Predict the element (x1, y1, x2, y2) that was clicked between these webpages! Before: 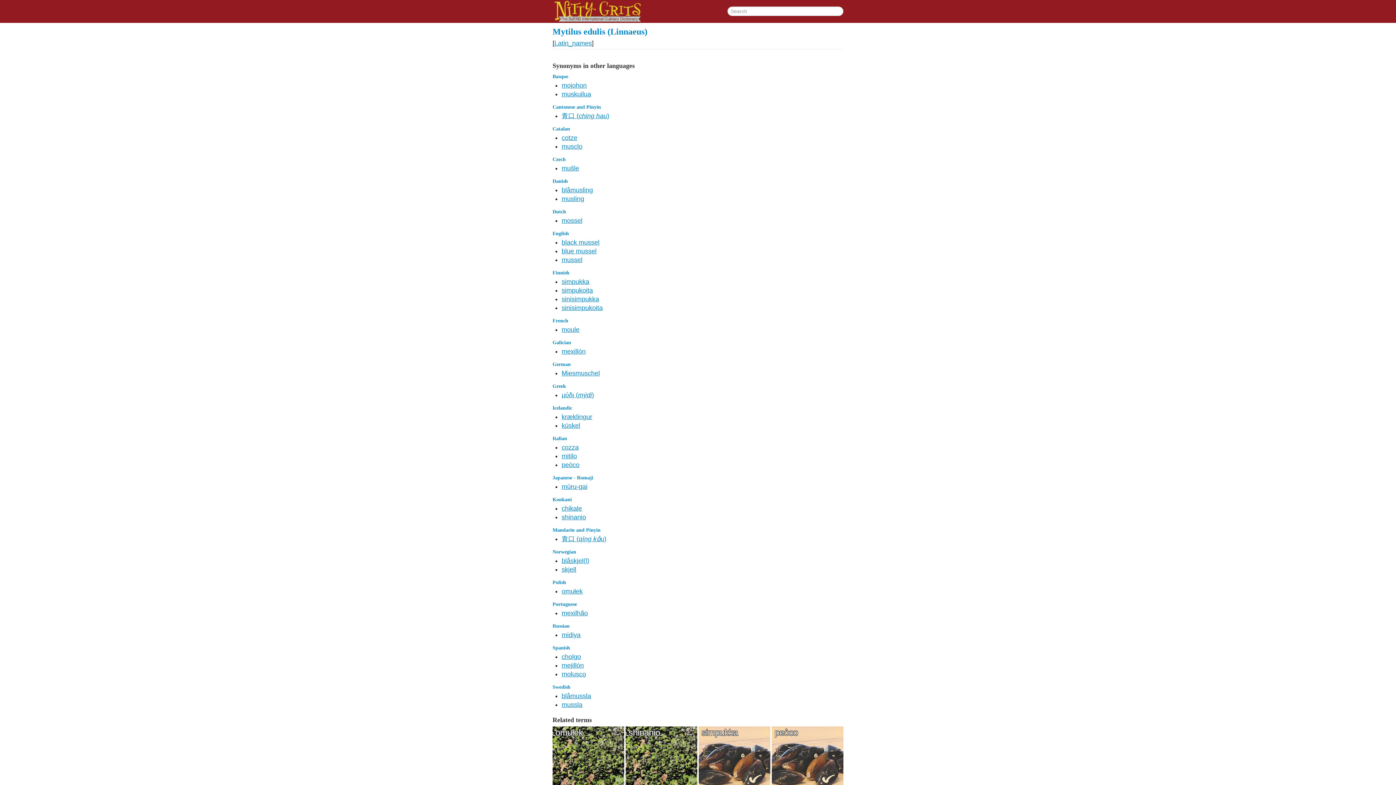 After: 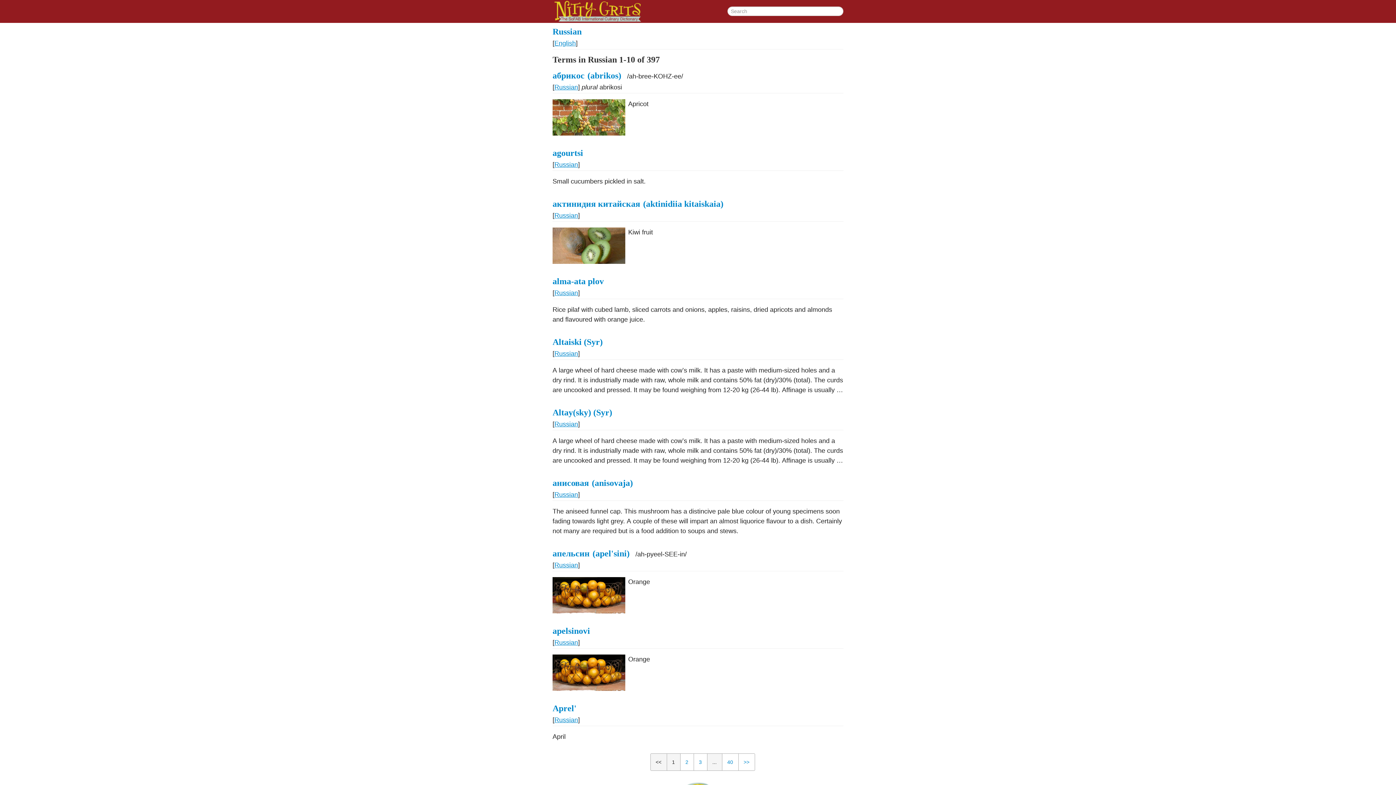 Action: label: Russian bbox: (552, 623, 569, 629)